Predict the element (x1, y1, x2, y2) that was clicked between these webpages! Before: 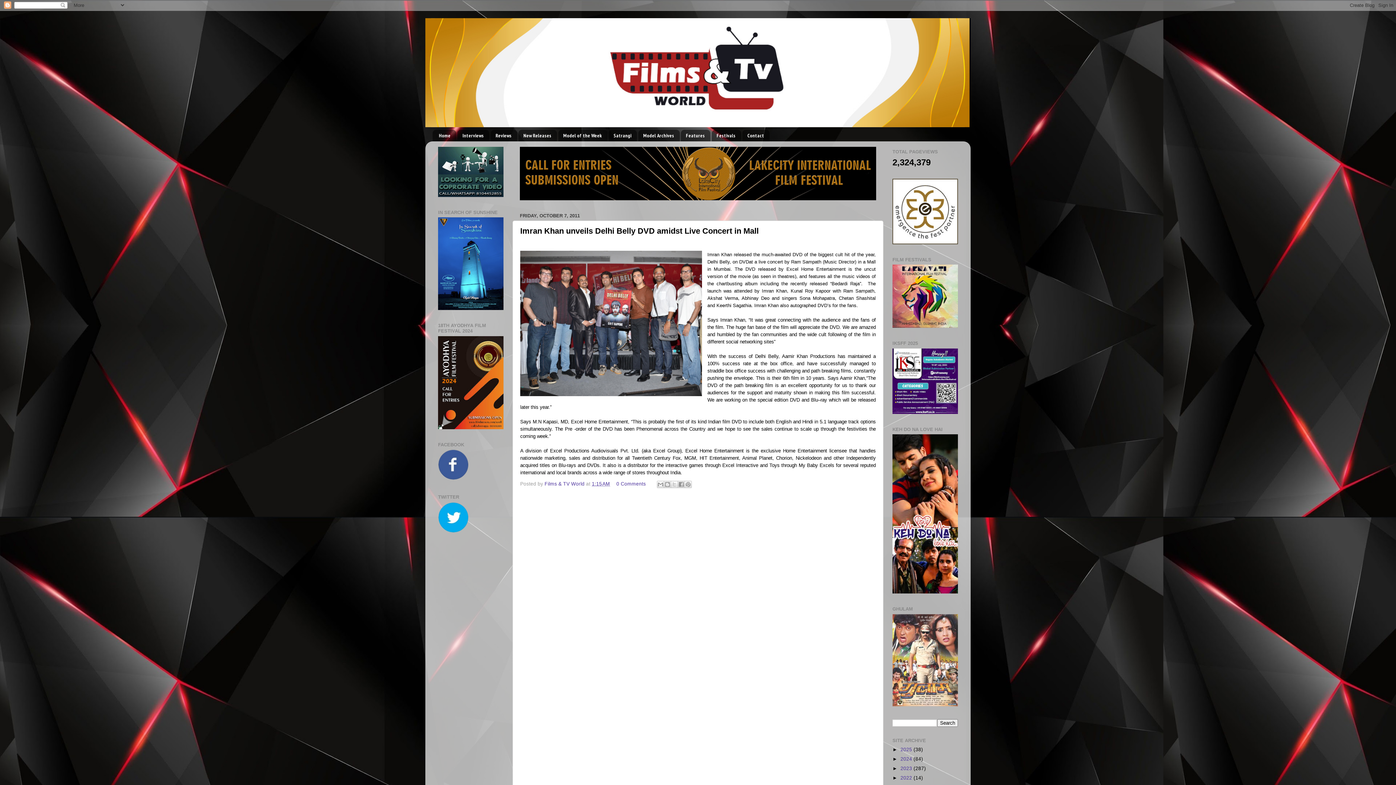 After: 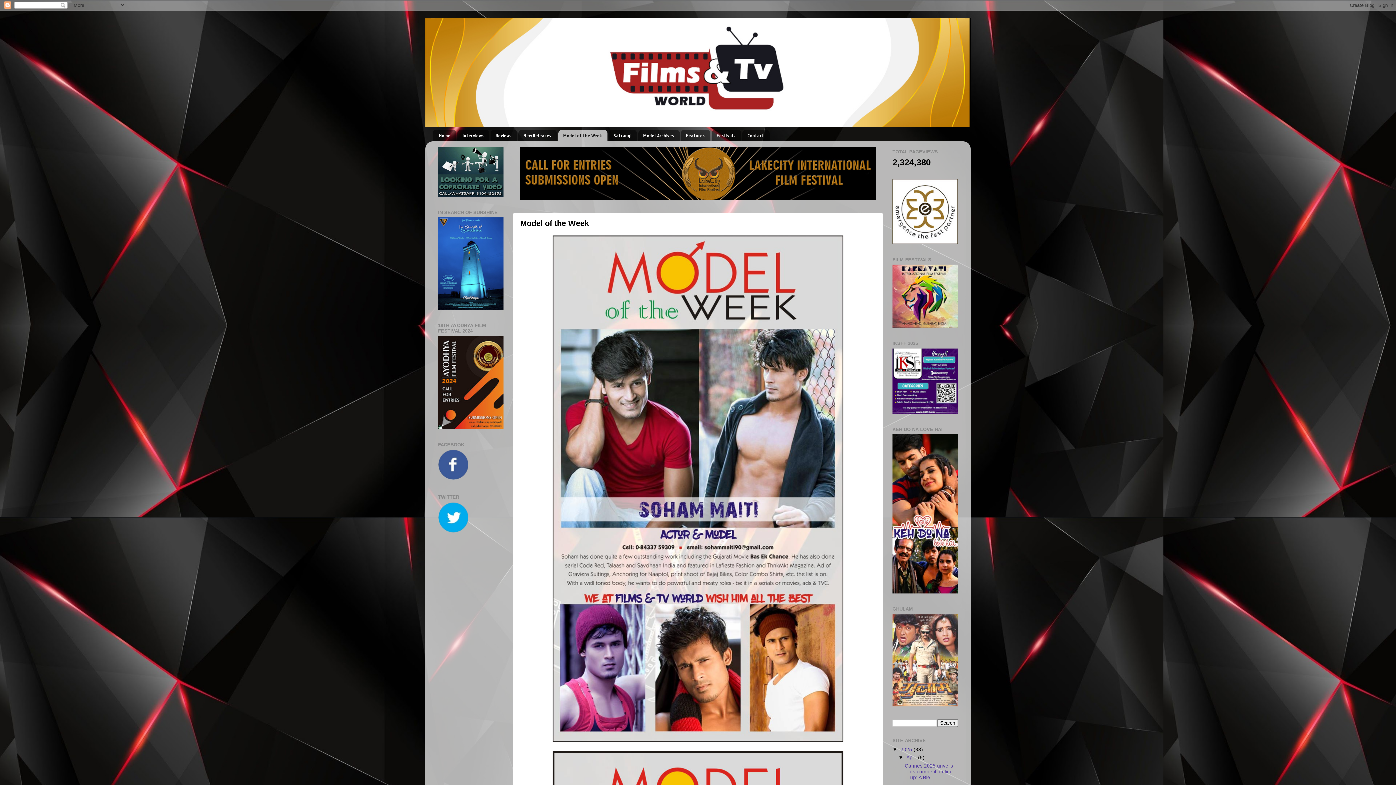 Action: label: Model of the Week bbox: (558, 129, 607, 141)